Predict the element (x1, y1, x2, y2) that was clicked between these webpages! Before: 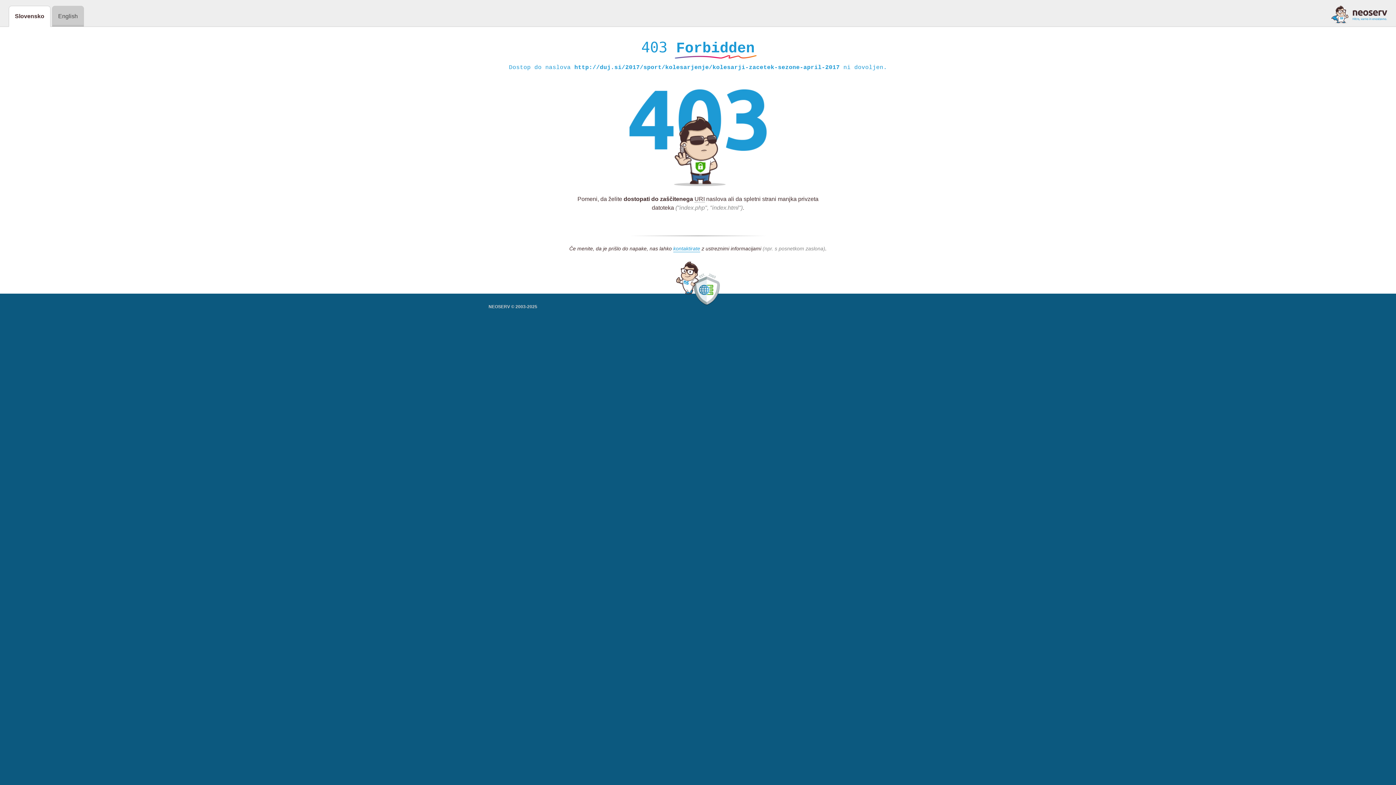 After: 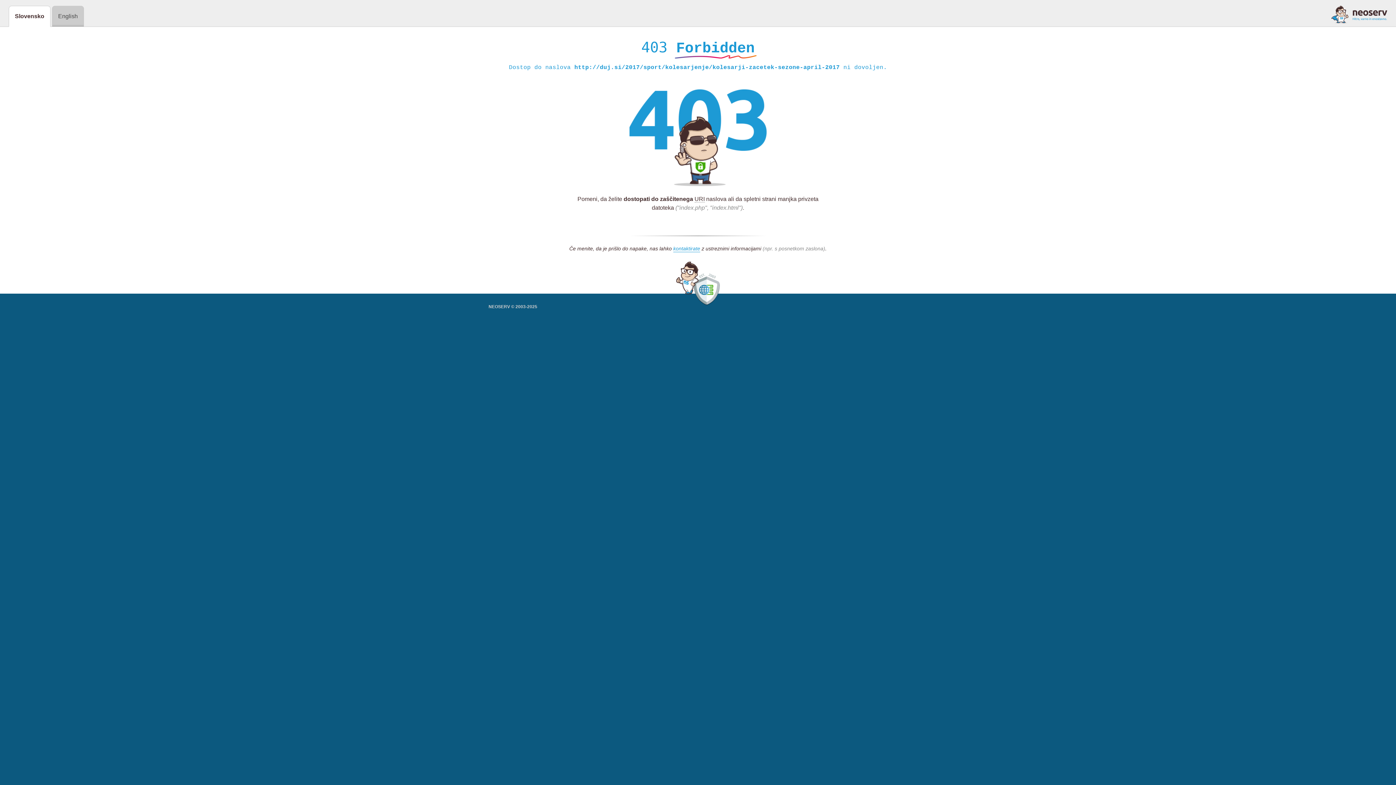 Action: bbox: (1331, 5, 1387, 23)